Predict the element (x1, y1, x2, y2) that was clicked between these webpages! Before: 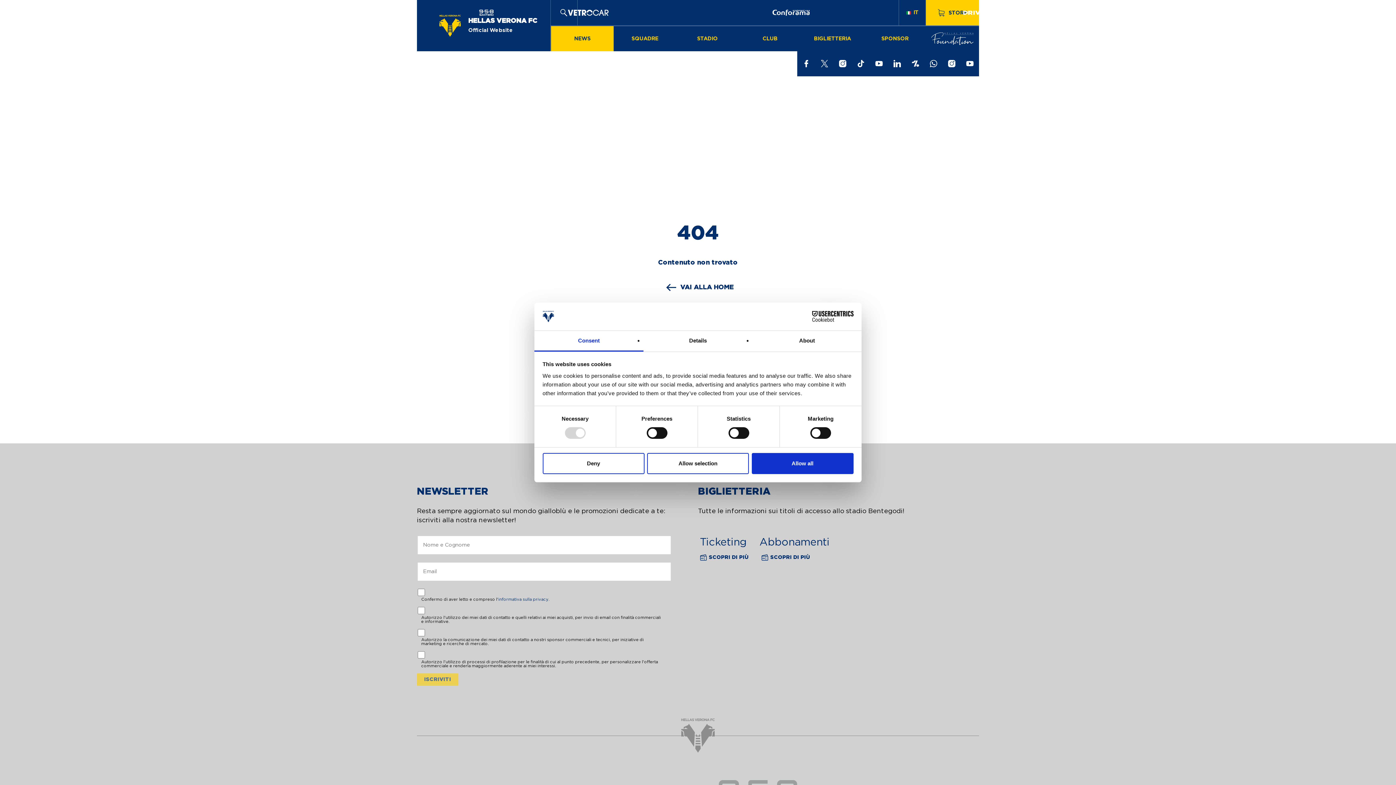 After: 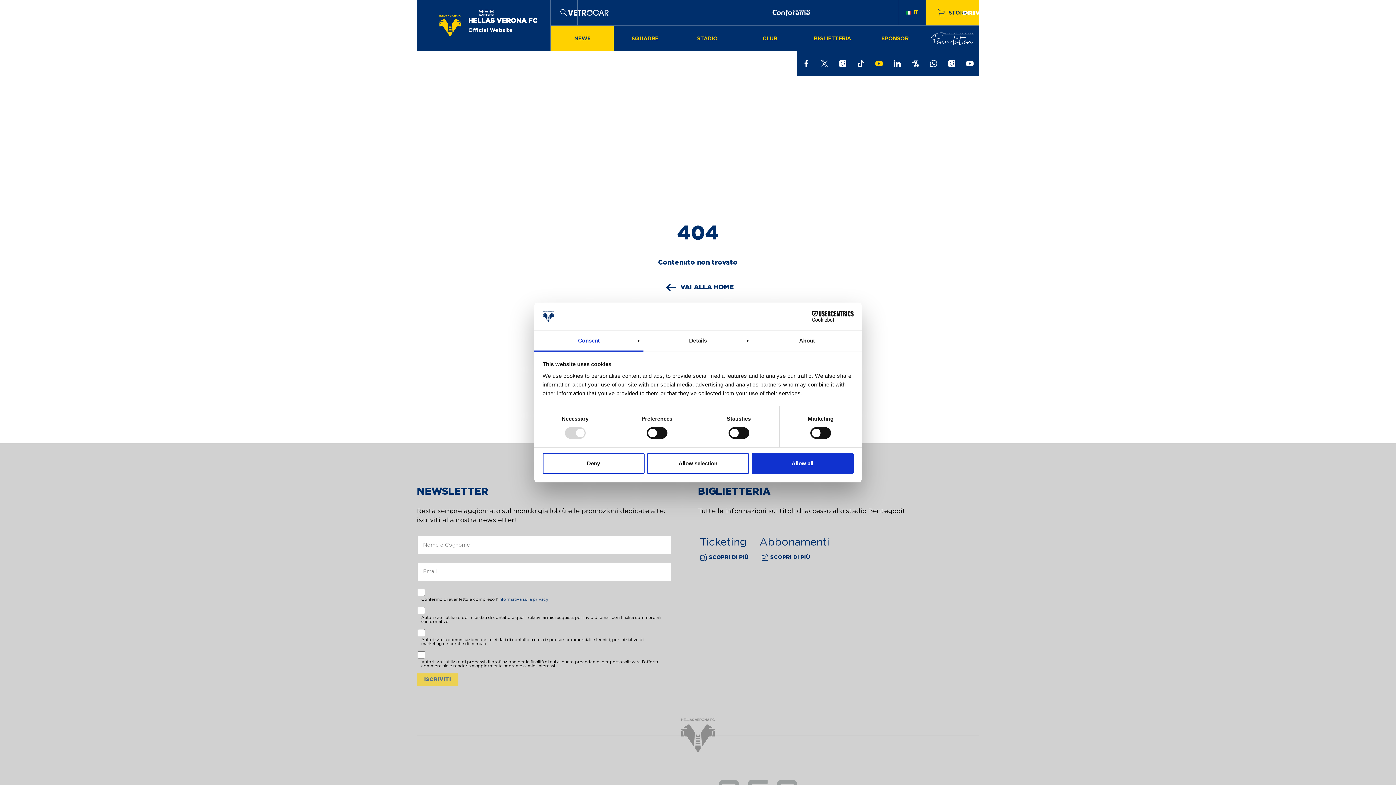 Action: bbox: (870, 54, 888, 72)